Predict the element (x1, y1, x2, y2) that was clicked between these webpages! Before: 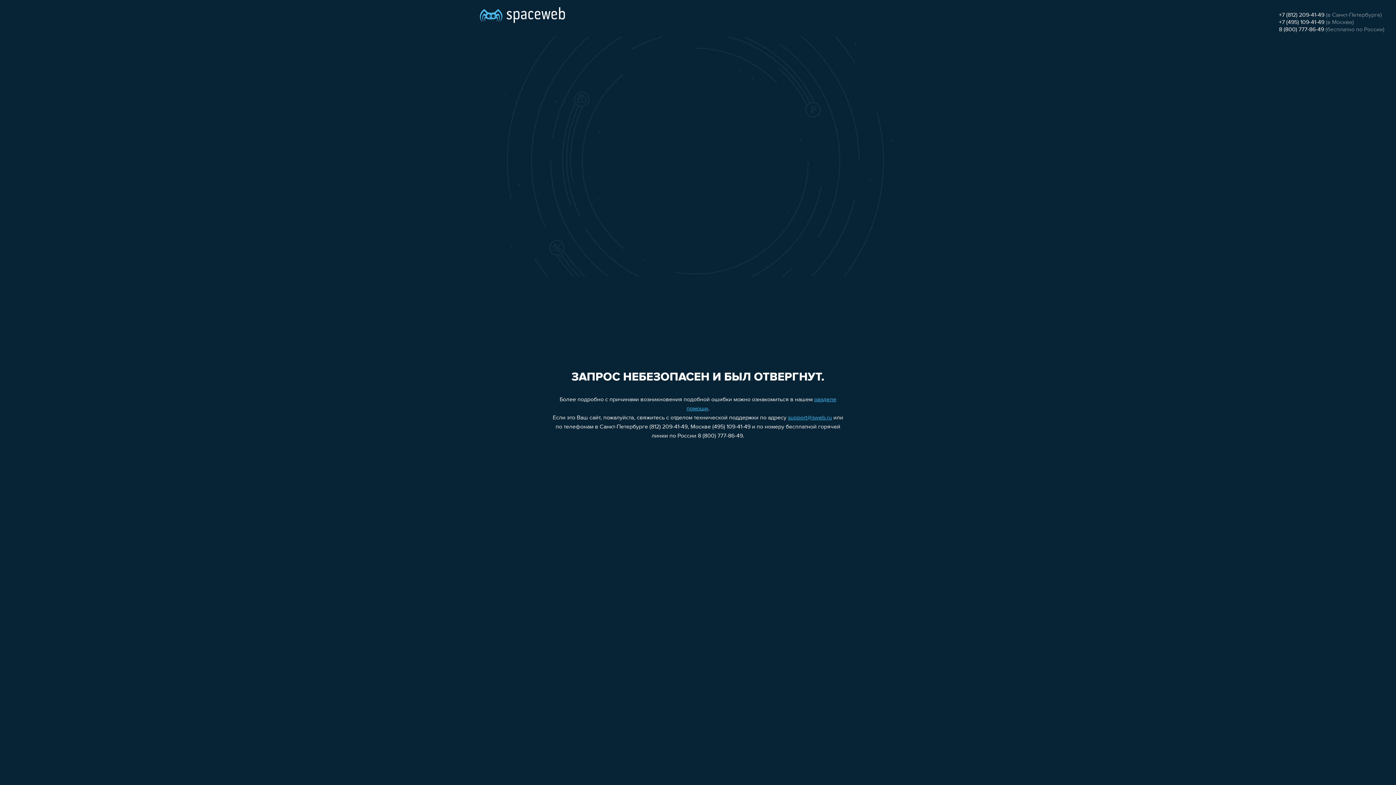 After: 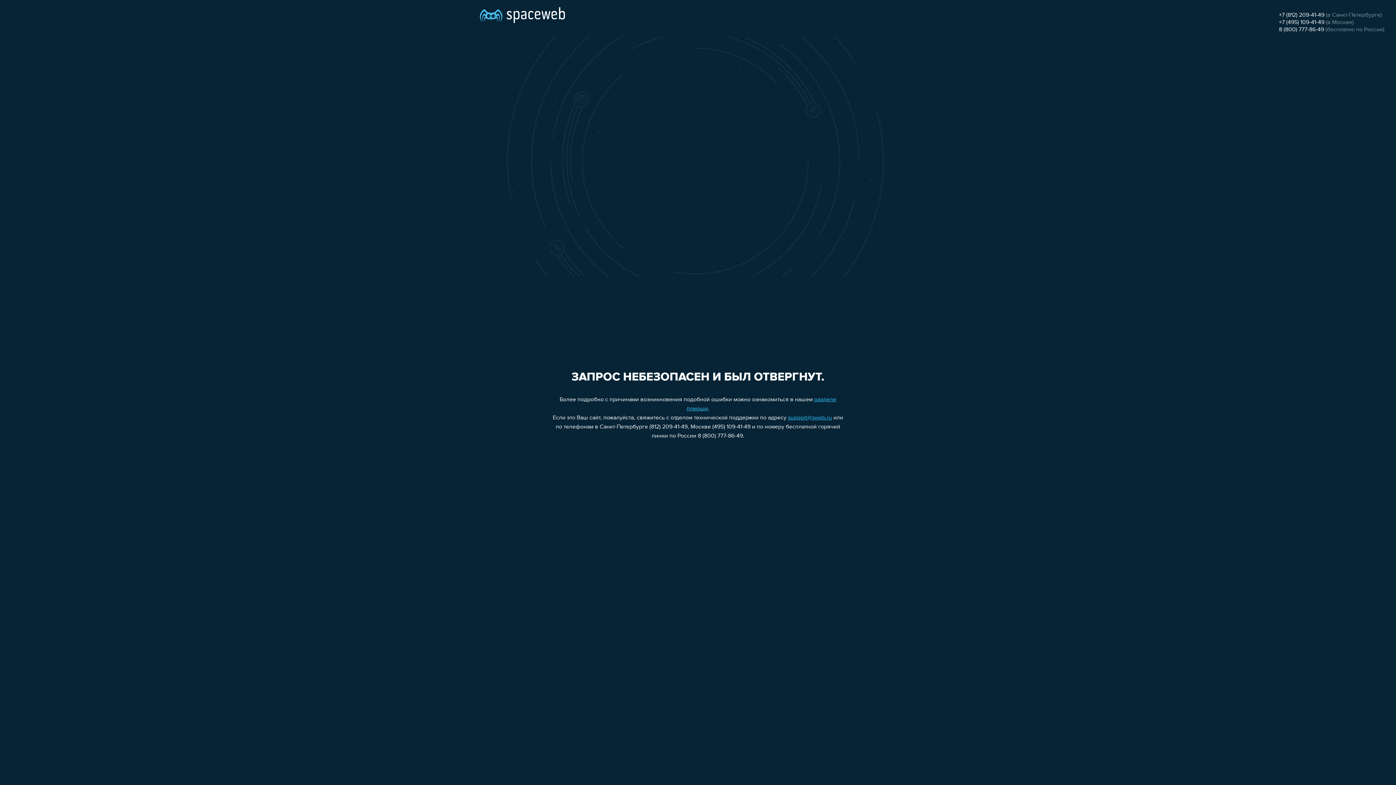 Action: bbox: (1279, 19, 1324, 25) label: +7 (495) 109-41-49